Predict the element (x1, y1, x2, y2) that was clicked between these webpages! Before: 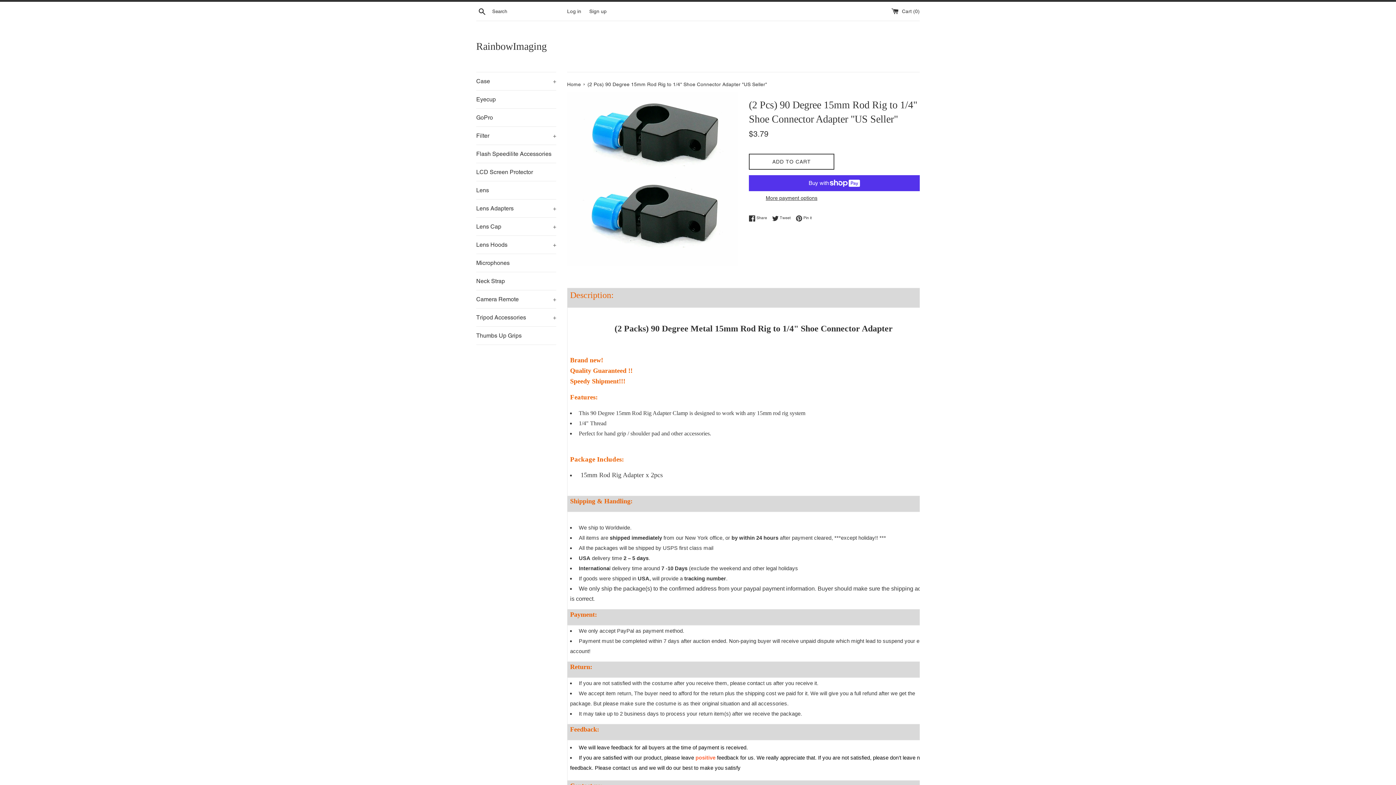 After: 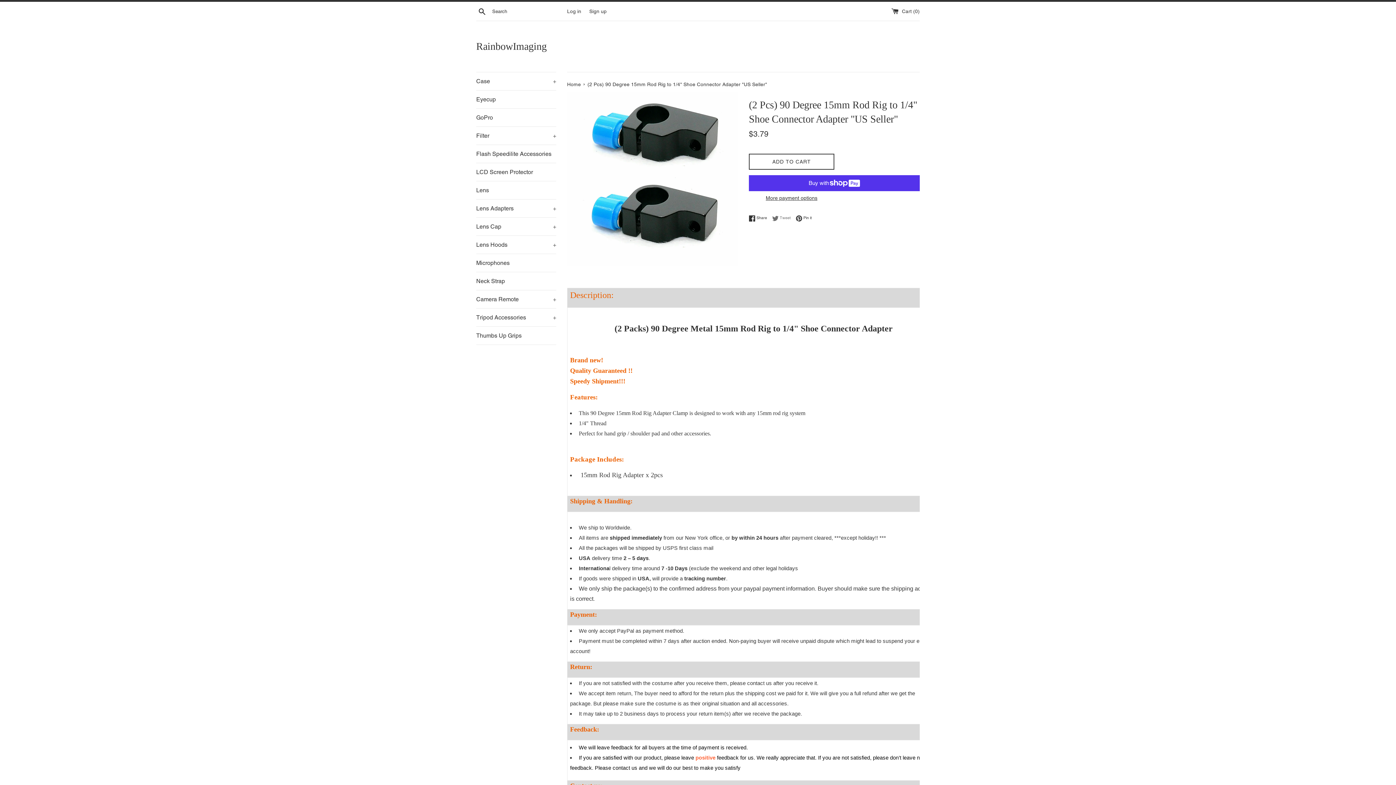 Action: bbox: (772, 215, 794, 221) label:  Tweet
Tweet on Twitter